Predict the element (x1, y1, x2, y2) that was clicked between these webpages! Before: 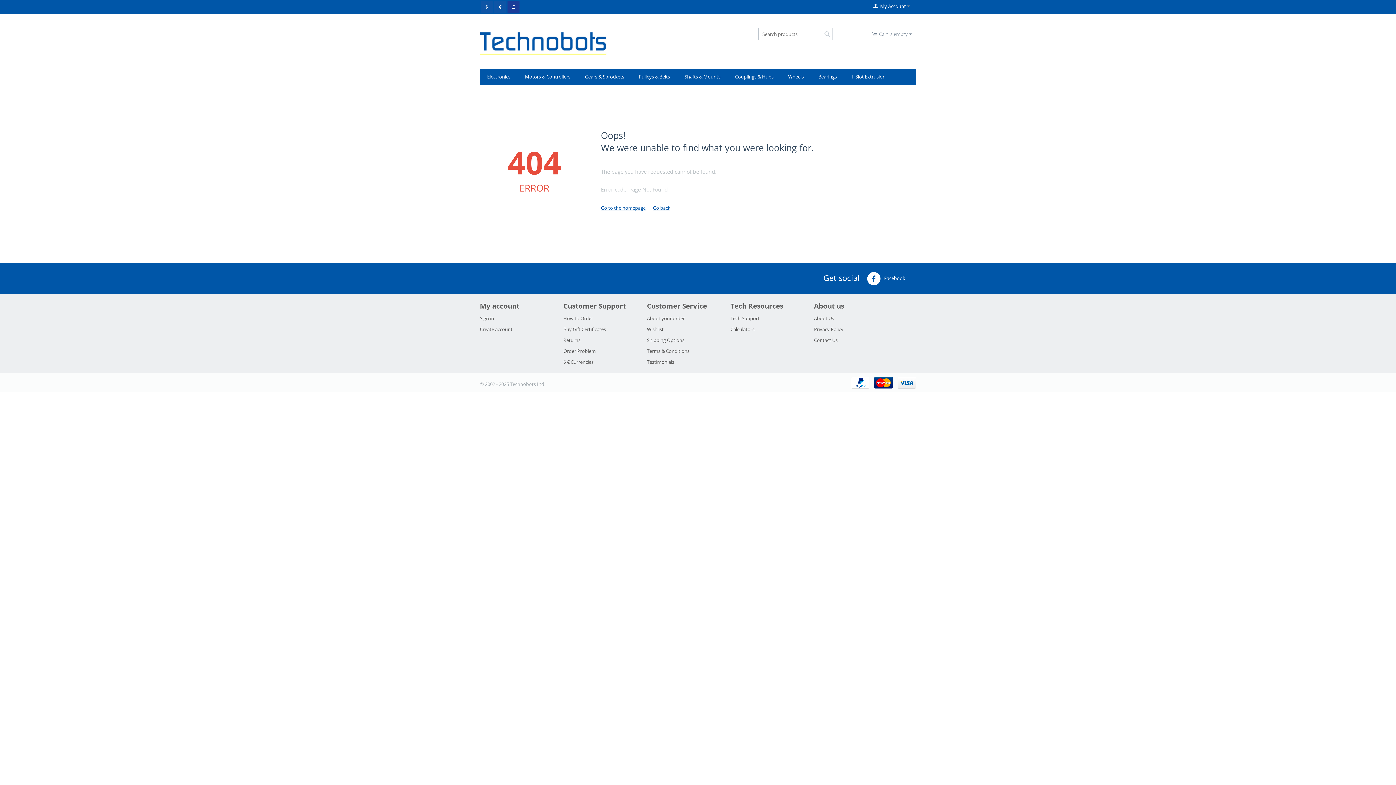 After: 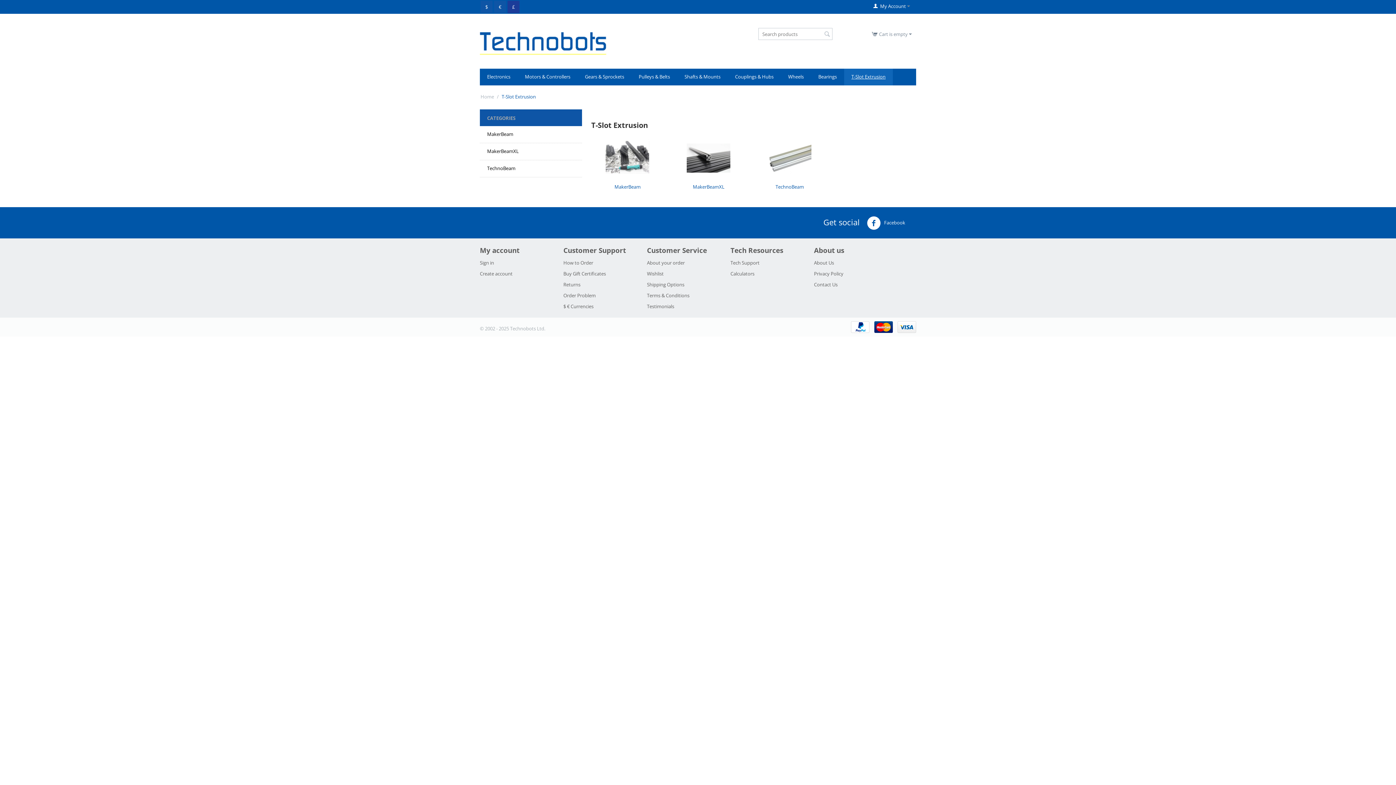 Action: bbox: (844, 68, 893, 85) label: T-Slot Extrusion